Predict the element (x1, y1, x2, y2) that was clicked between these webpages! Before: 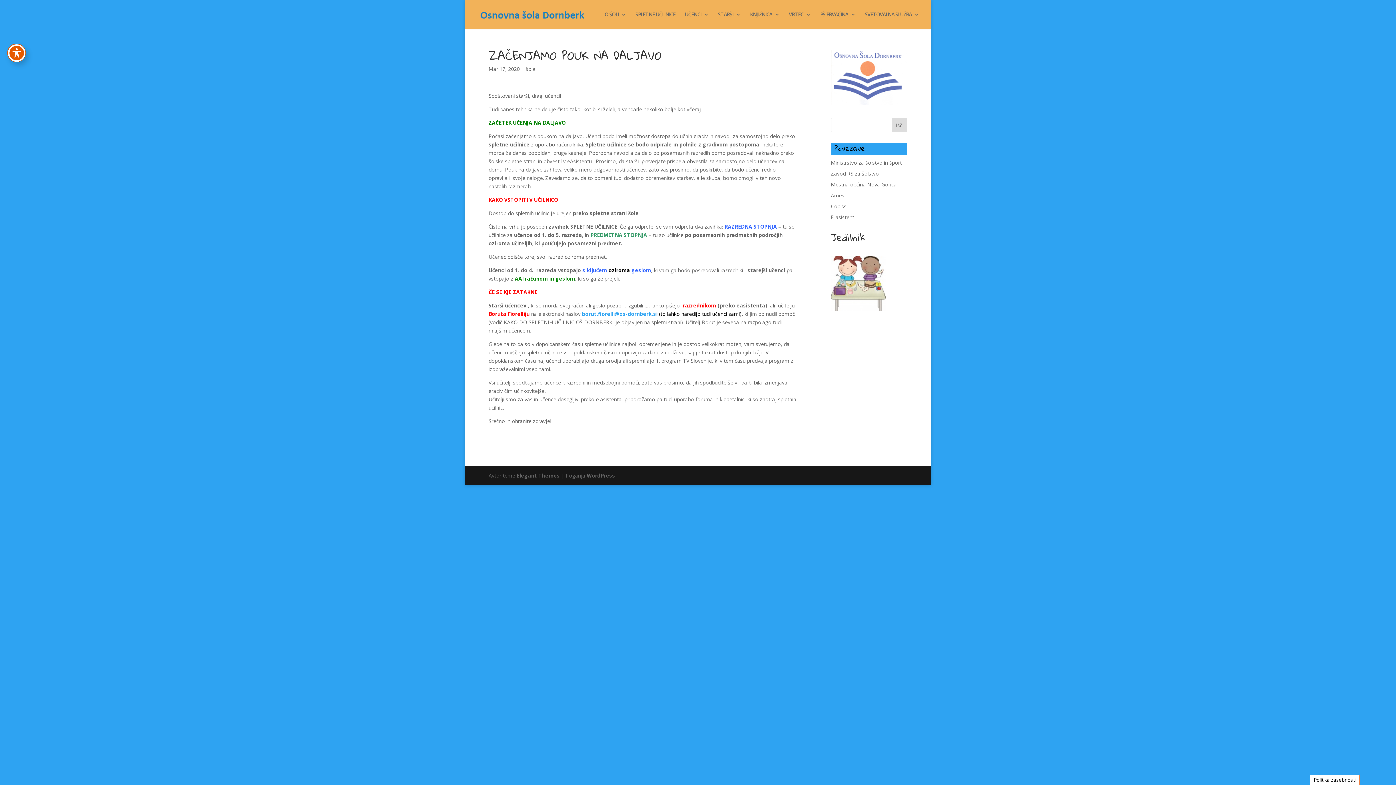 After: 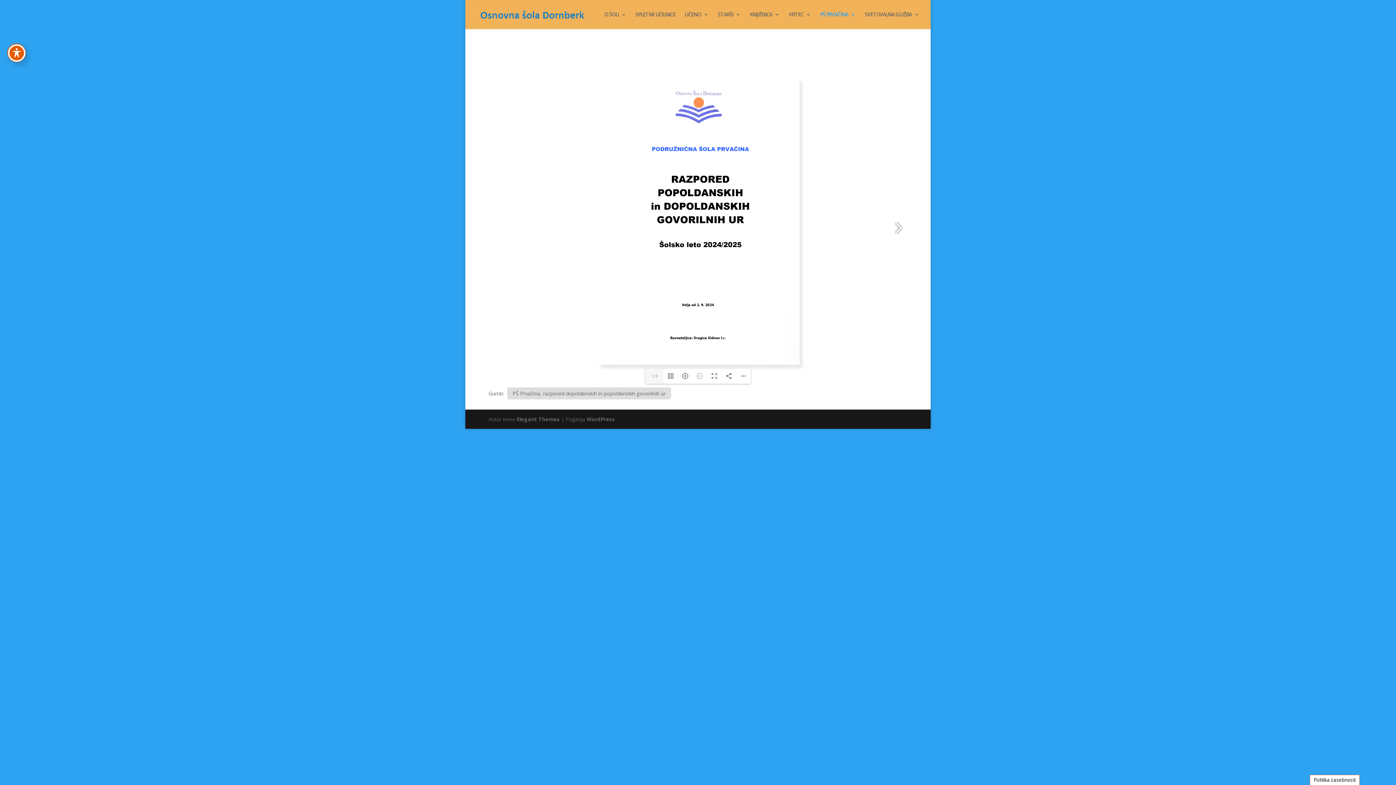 Action: label: PŠ PRVAČINA bbox: (820, 12, 855, 29)